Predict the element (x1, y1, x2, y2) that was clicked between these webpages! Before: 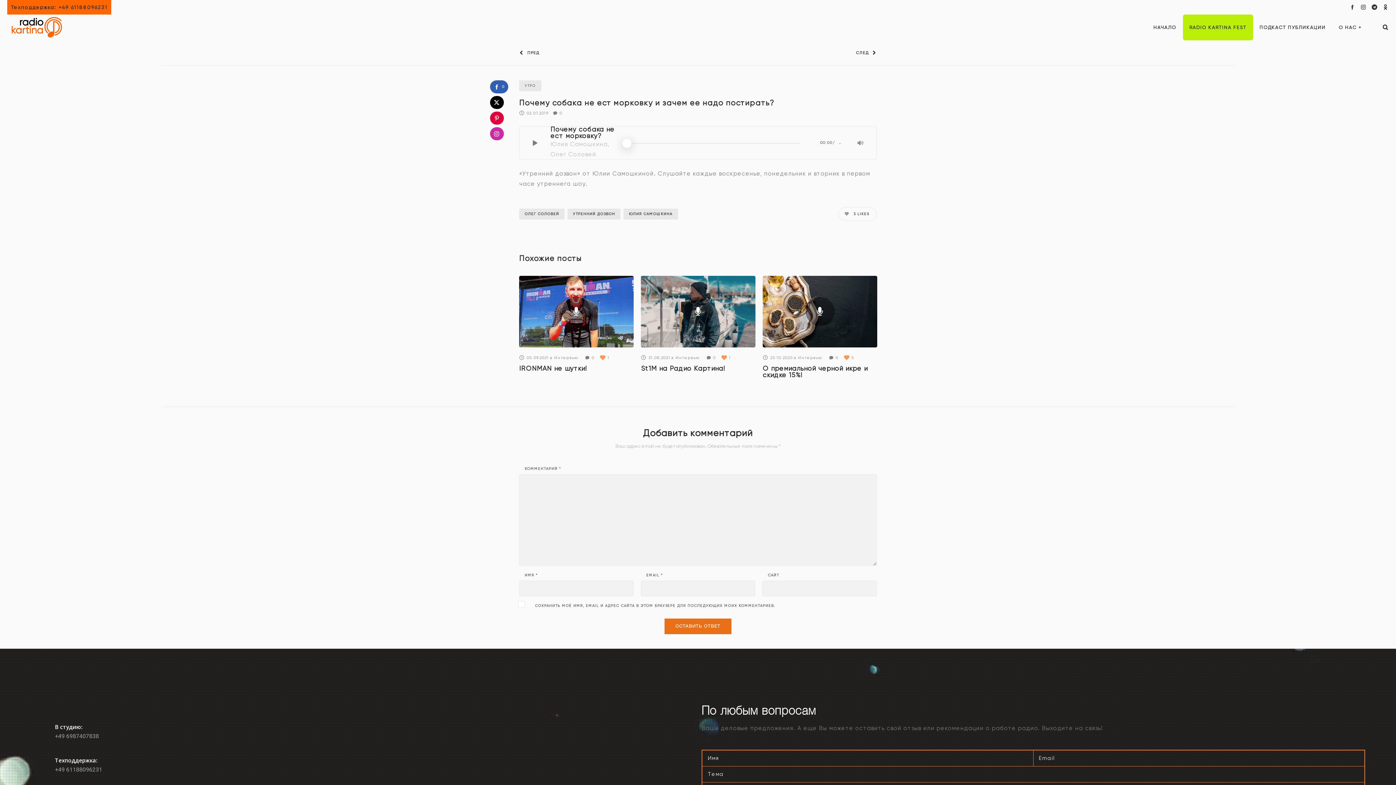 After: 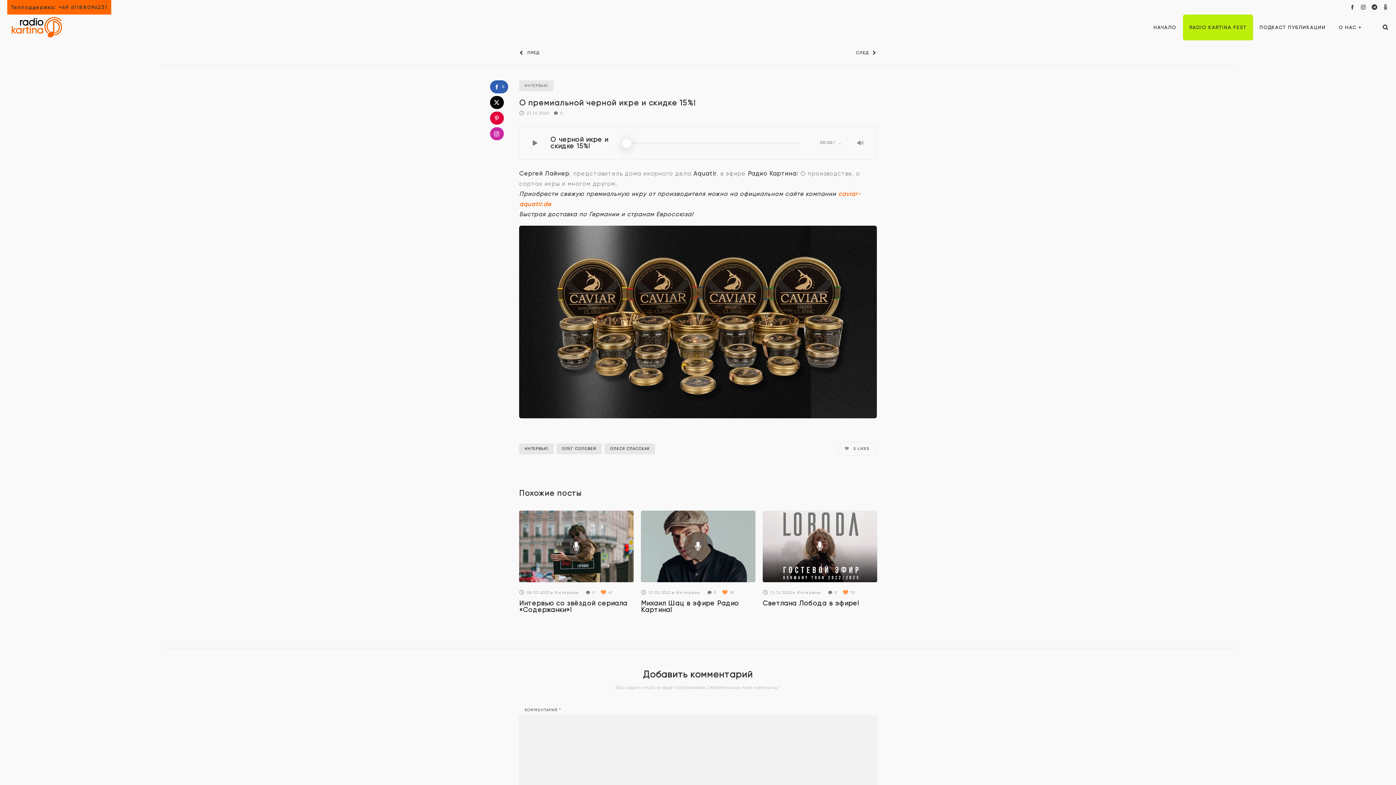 Action: label: О премиальной черной икре и скидке 15%! bbox: (763, 364, 868, 378)